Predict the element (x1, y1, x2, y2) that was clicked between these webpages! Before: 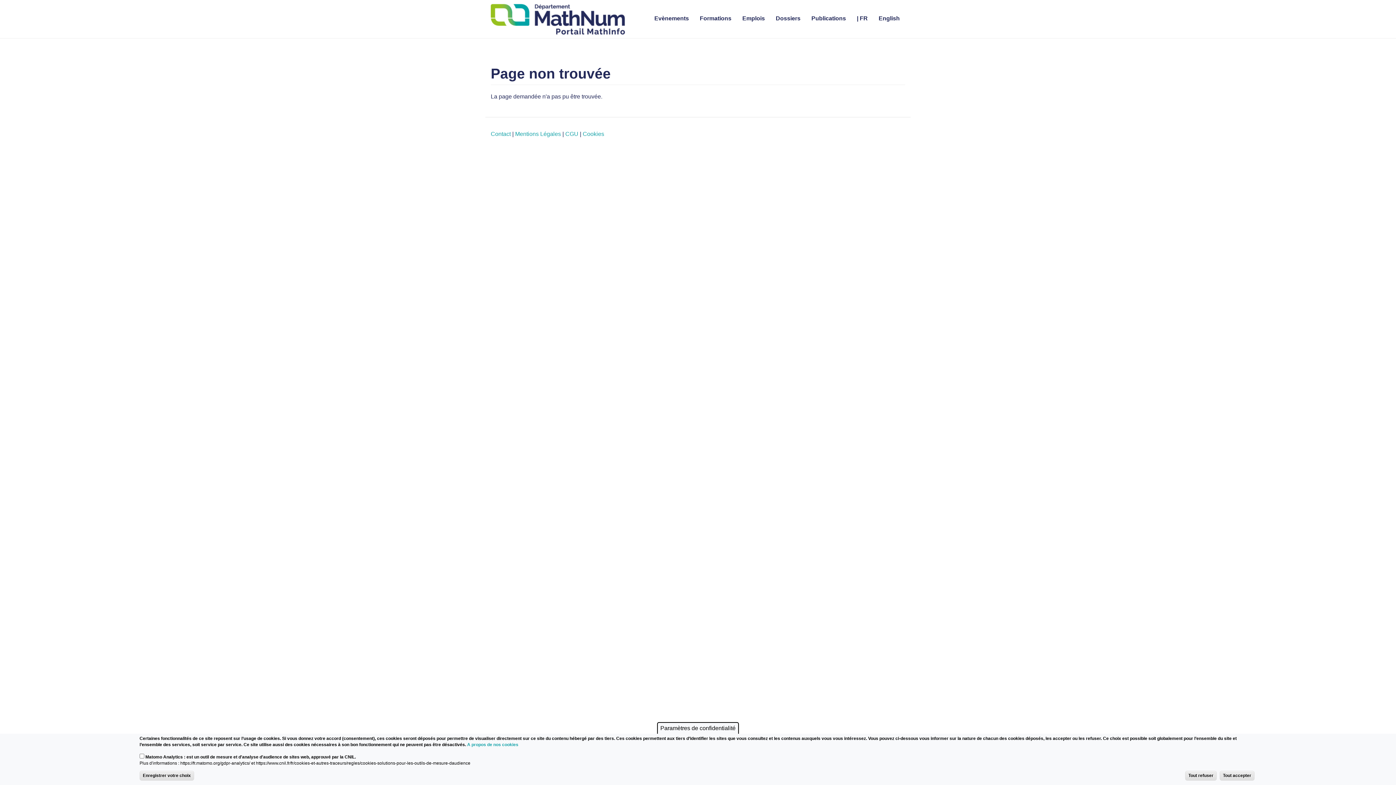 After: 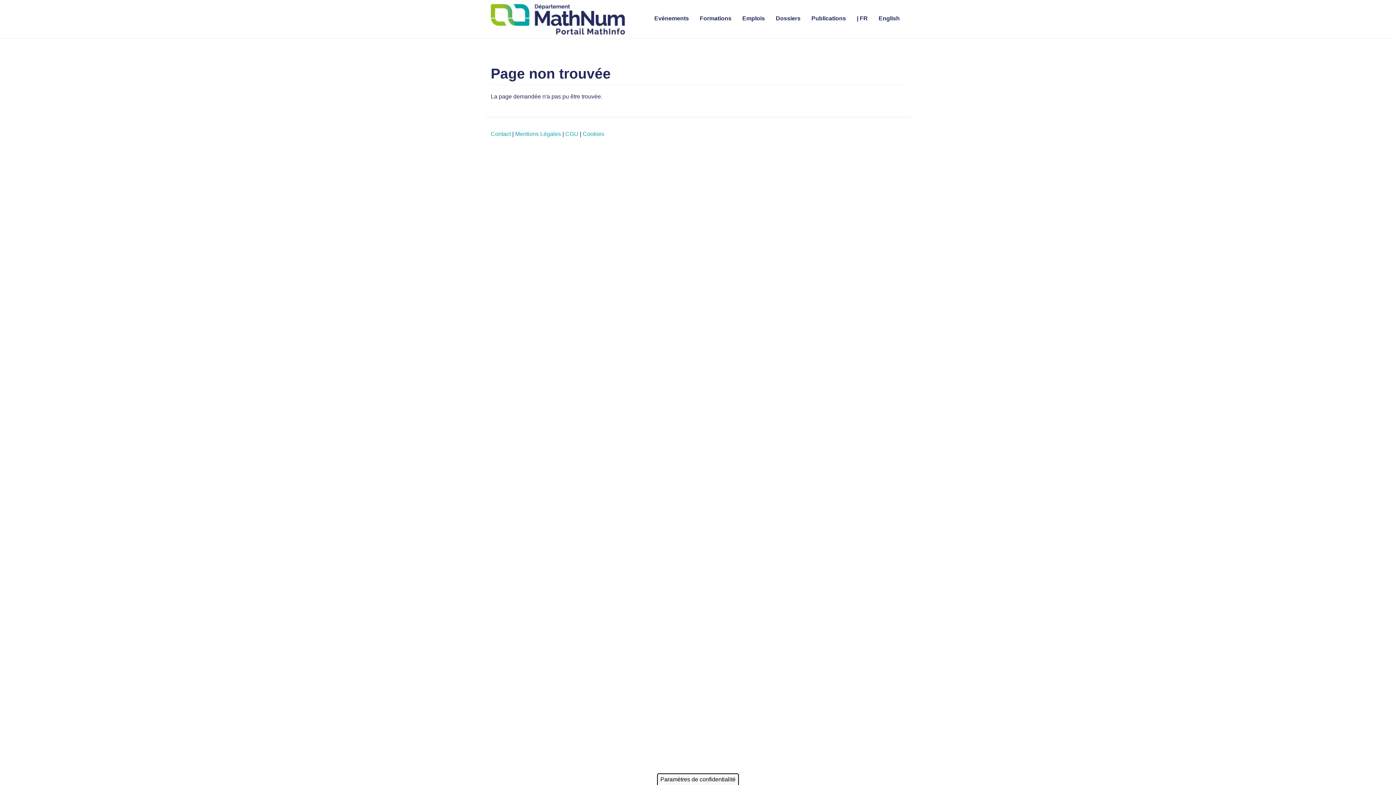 Action: bbox: (139, 771, 194, 781) label: Enregistrer votre choix